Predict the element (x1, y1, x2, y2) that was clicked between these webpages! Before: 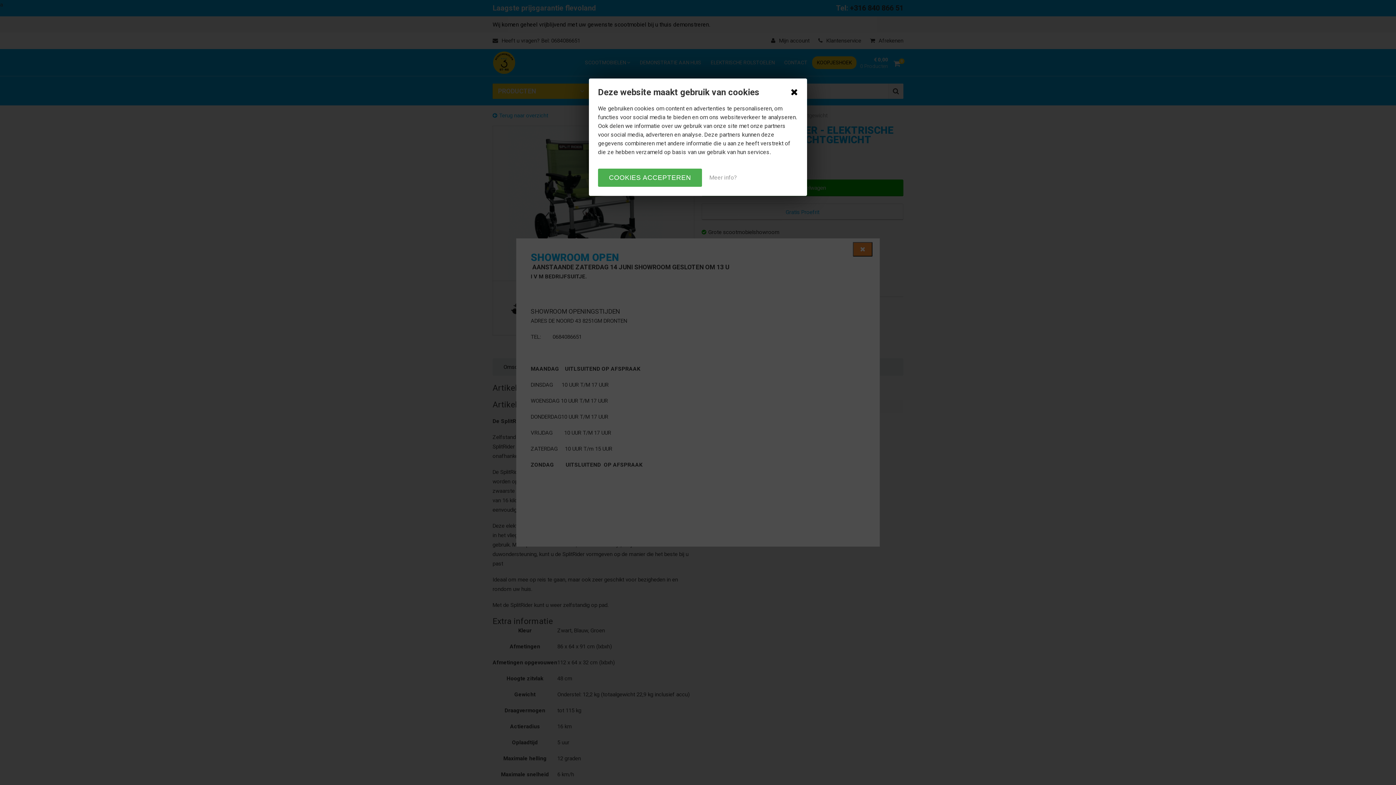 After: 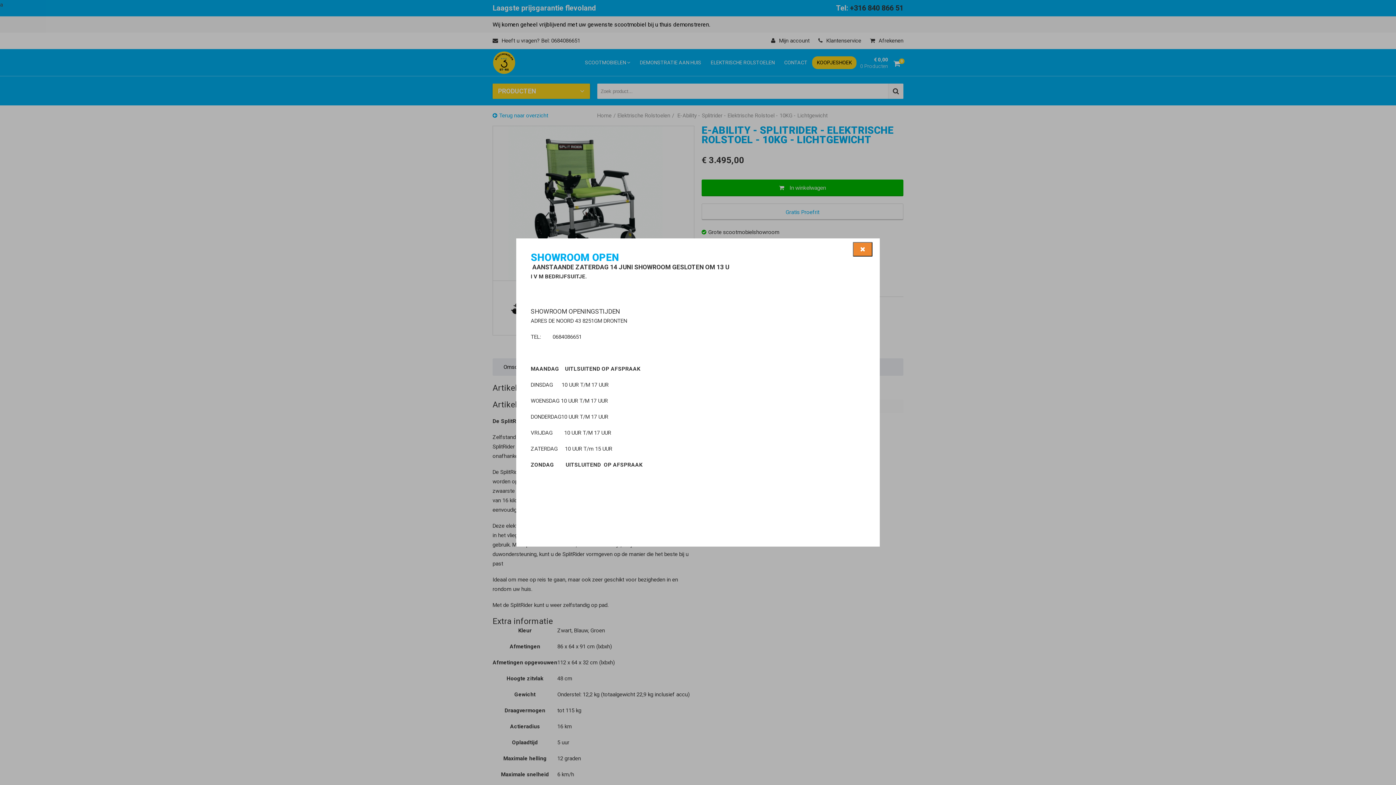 Action: bbox: (790, 87, 798, 93)